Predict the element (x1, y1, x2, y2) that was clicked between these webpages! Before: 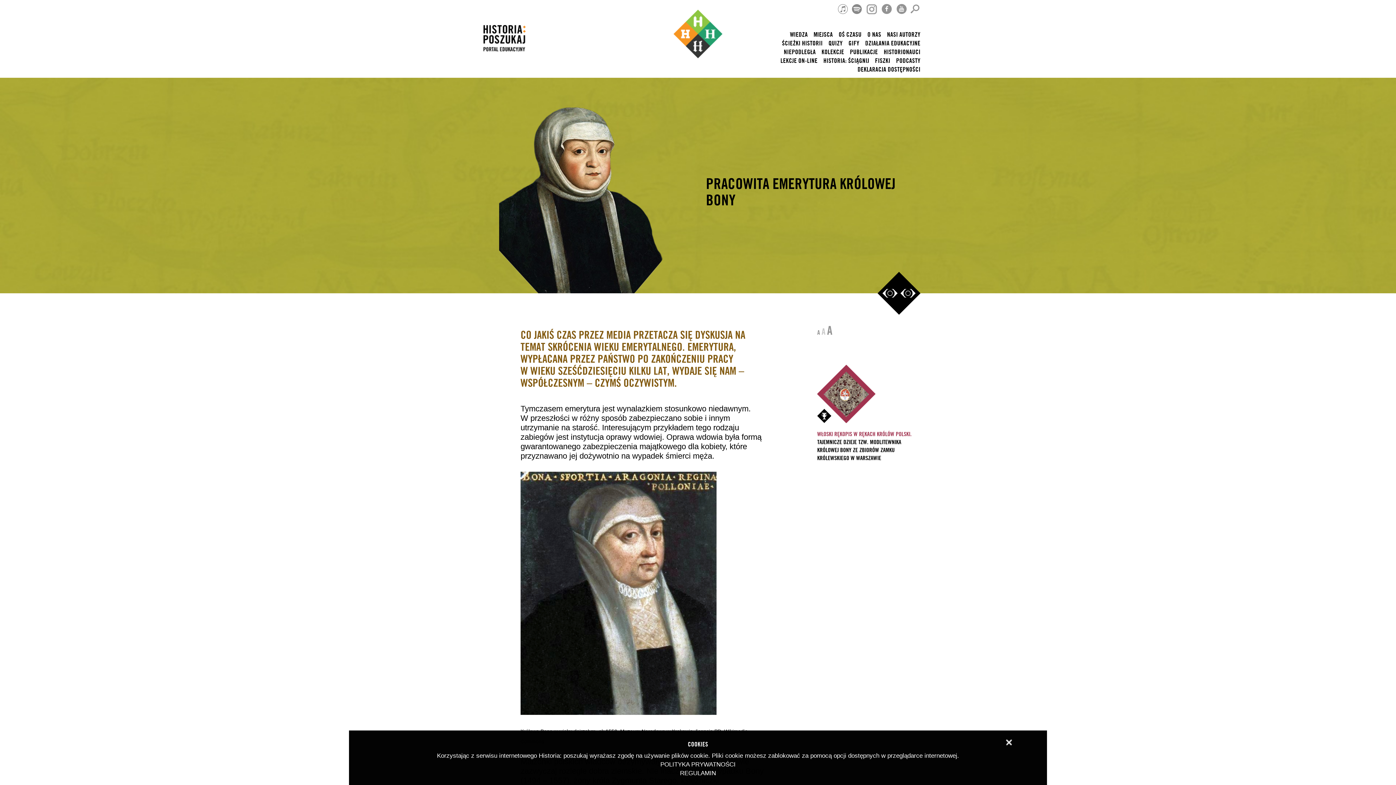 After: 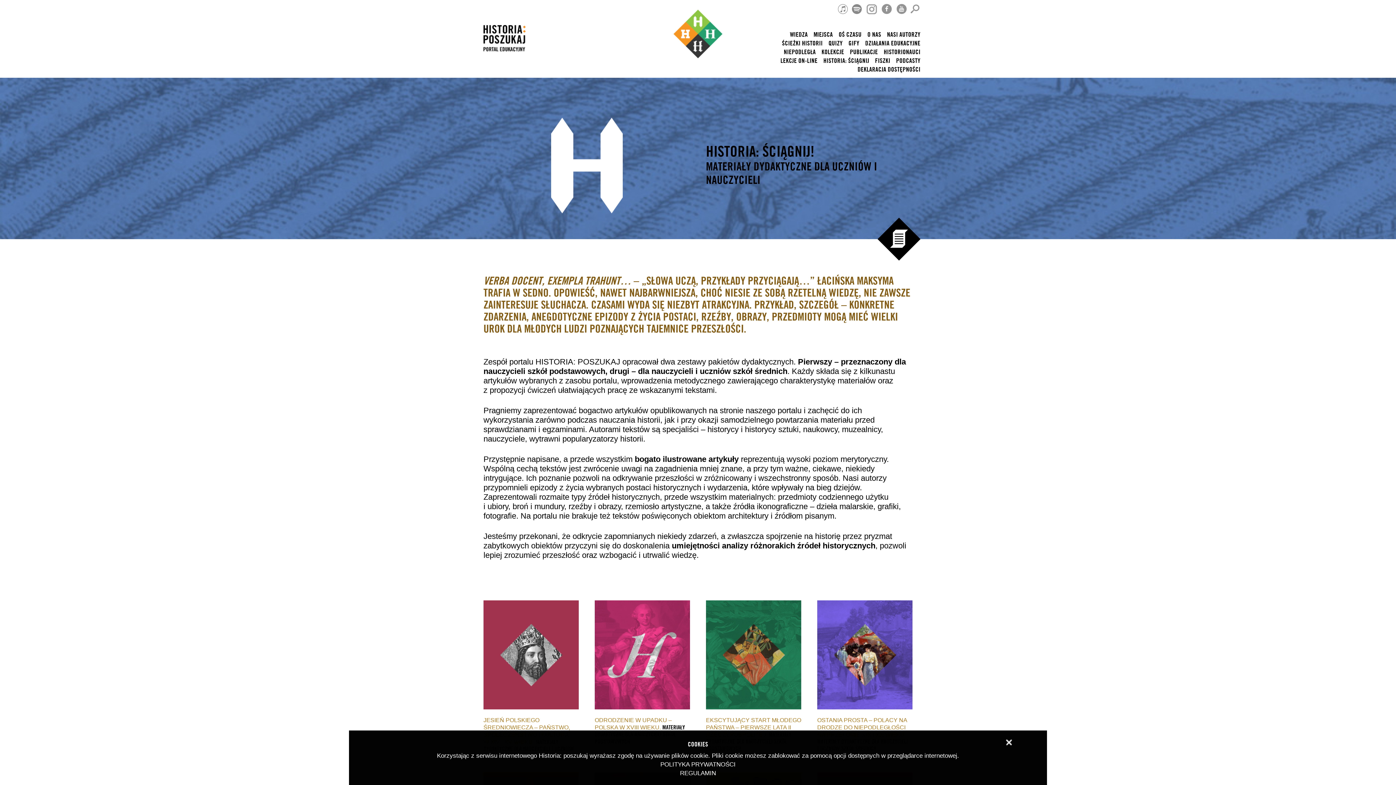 Action: label: HISTORIA: ŚCIĄGNIJ bbox: (823, 57, 869, 64)